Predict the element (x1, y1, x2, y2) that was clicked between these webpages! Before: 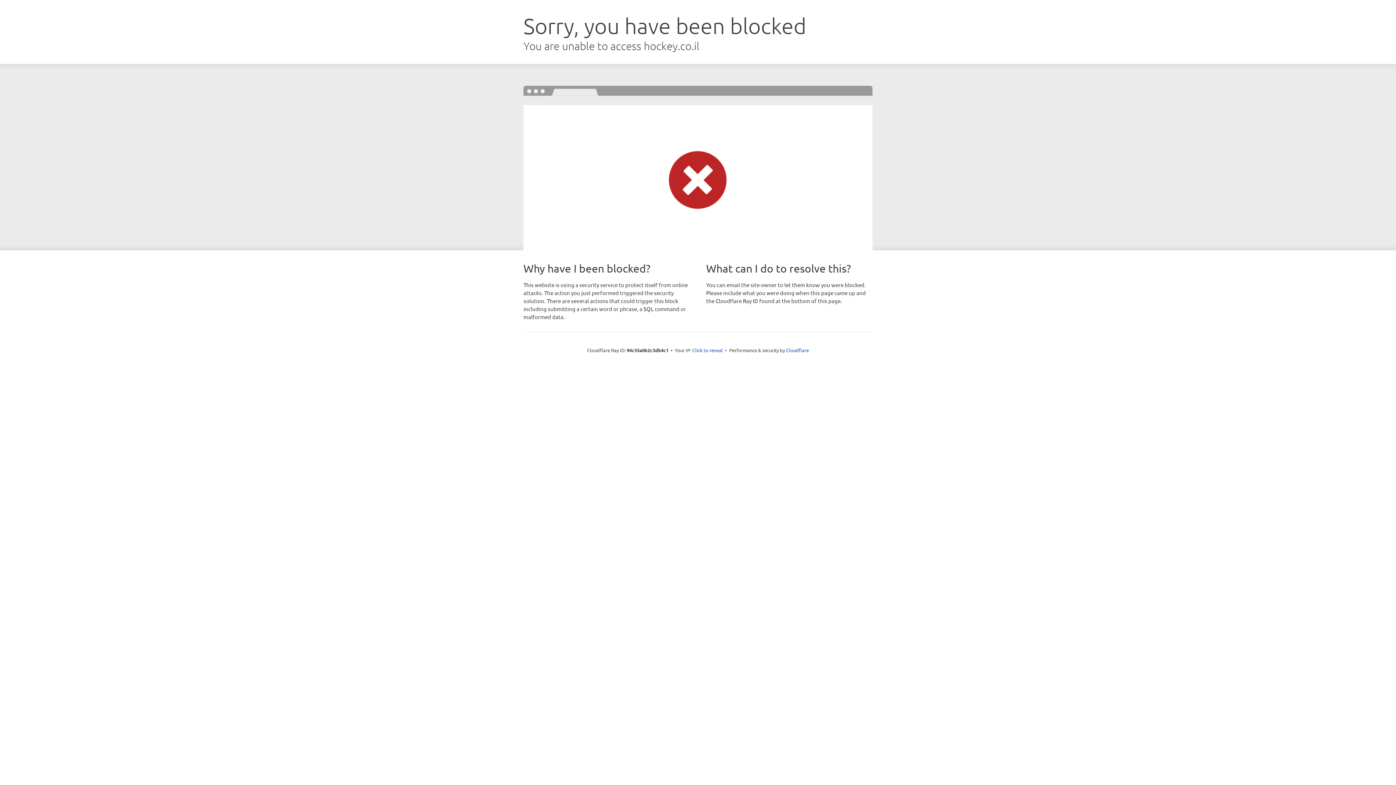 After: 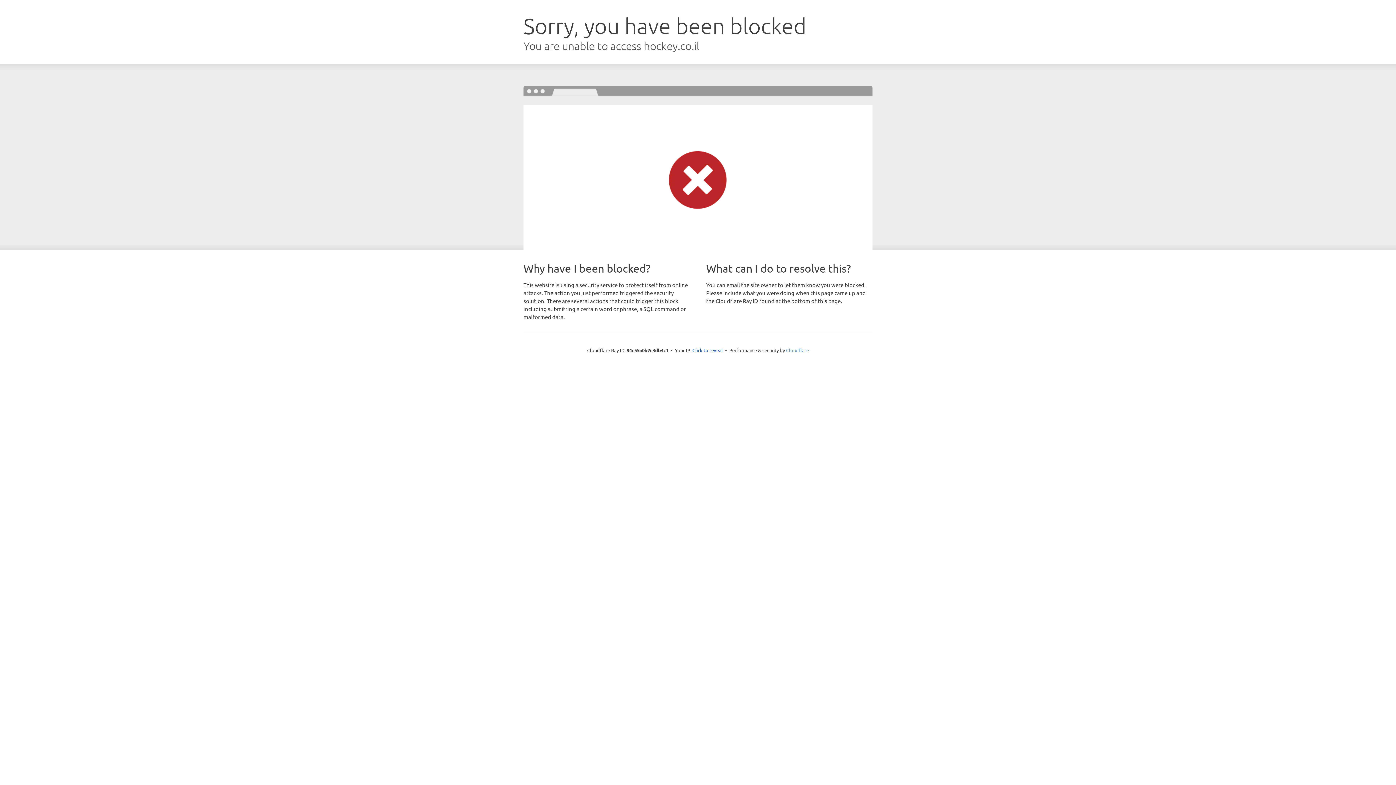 Action: bbox: (786, 347, 809, 353) label: Cloudflare